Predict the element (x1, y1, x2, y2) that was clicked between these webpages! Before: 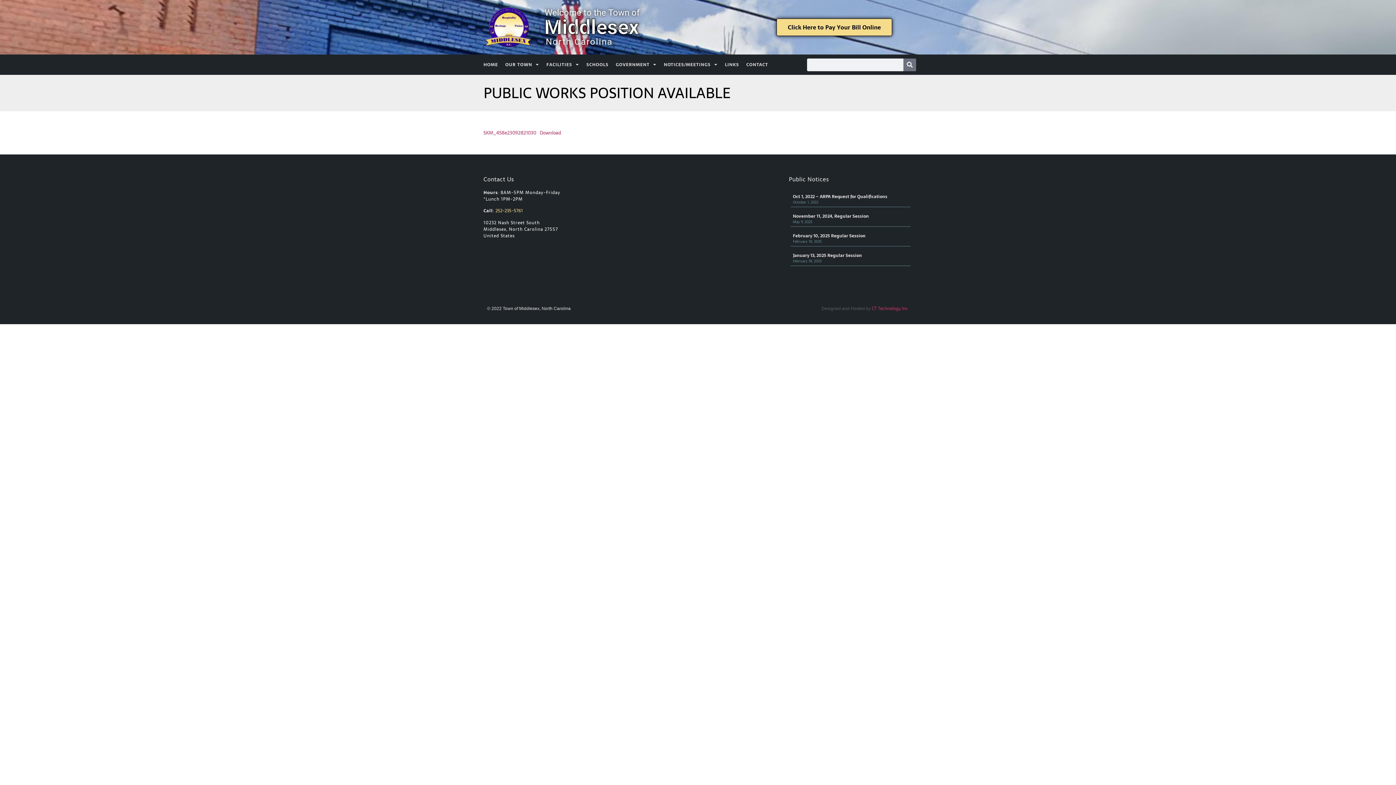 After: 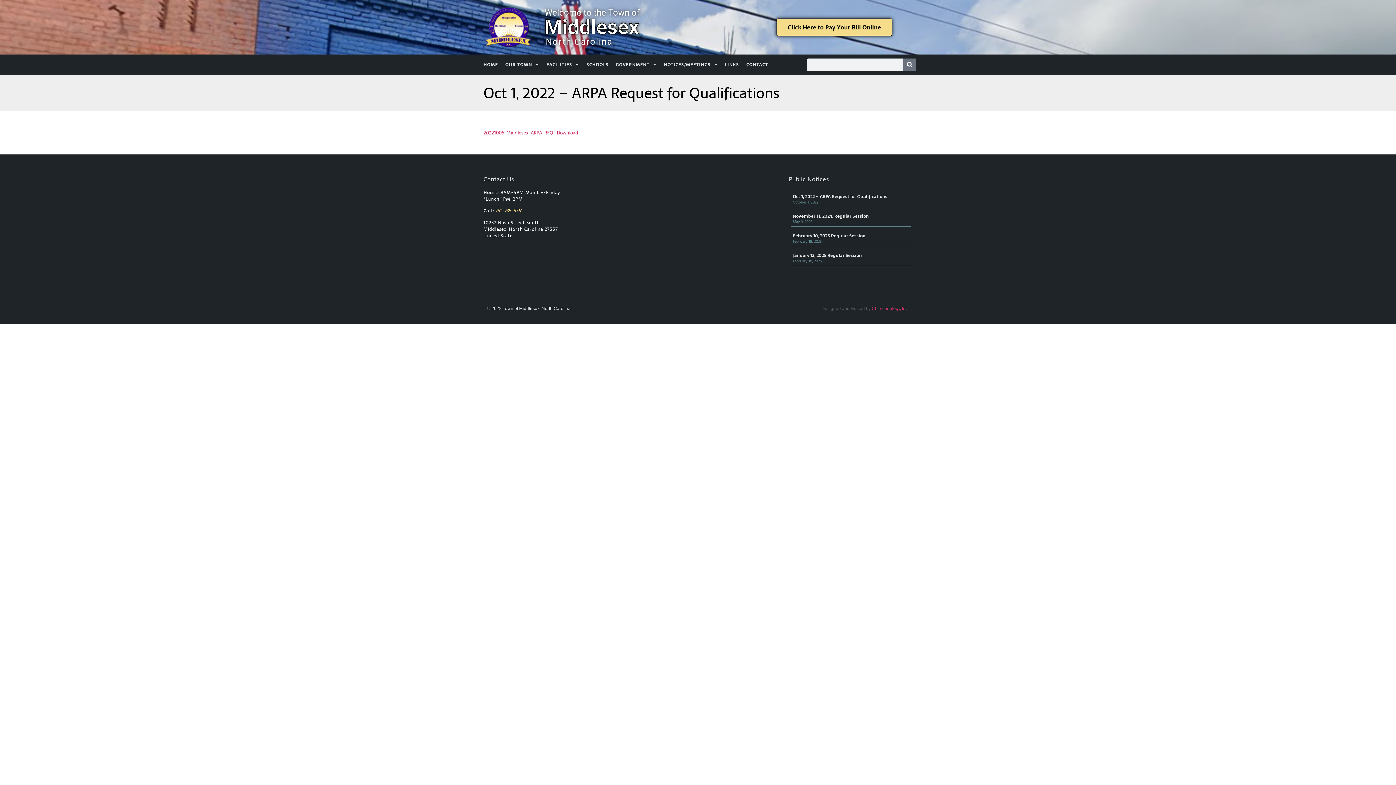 Action: label: Oct 1, 2022 – ARPA Request for Qualifications bbox: (793, 193, 887, 200)